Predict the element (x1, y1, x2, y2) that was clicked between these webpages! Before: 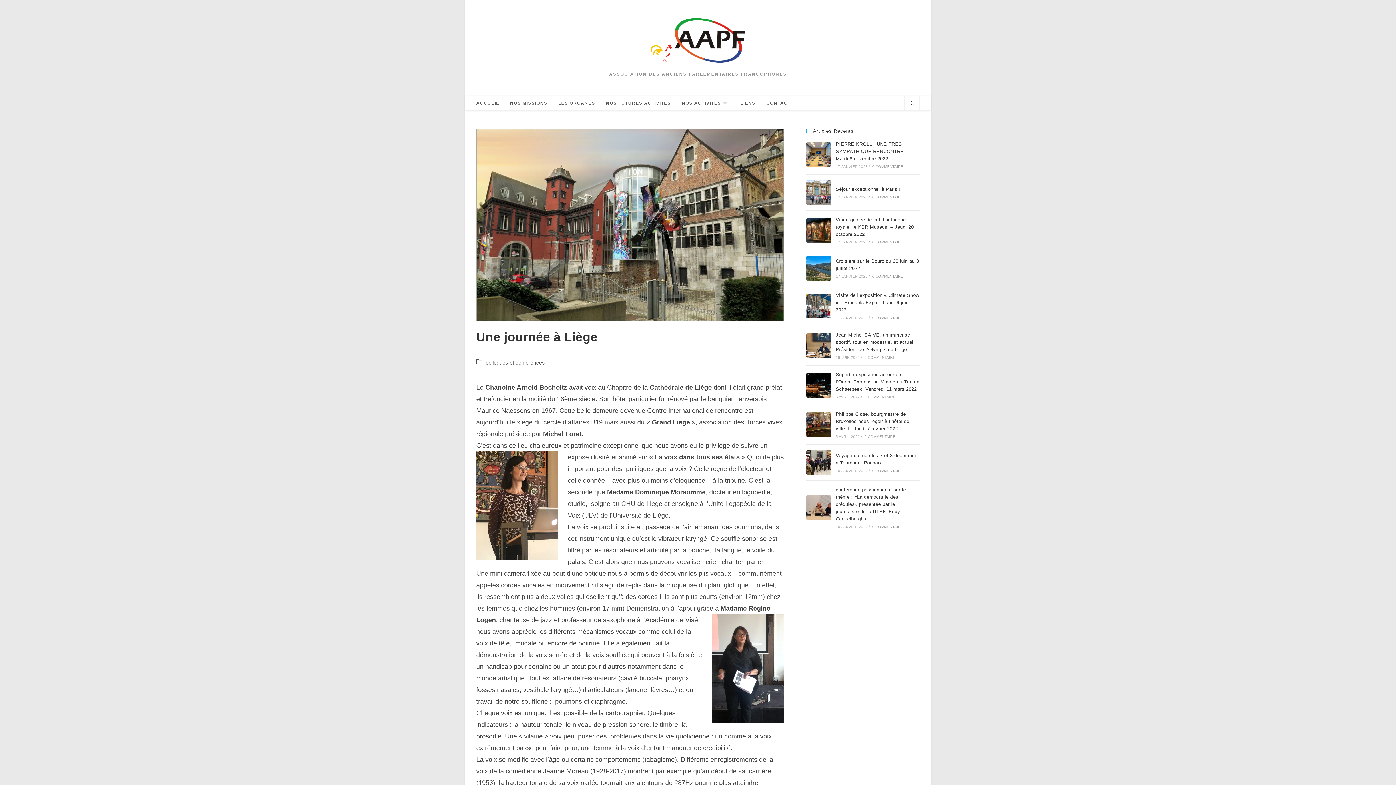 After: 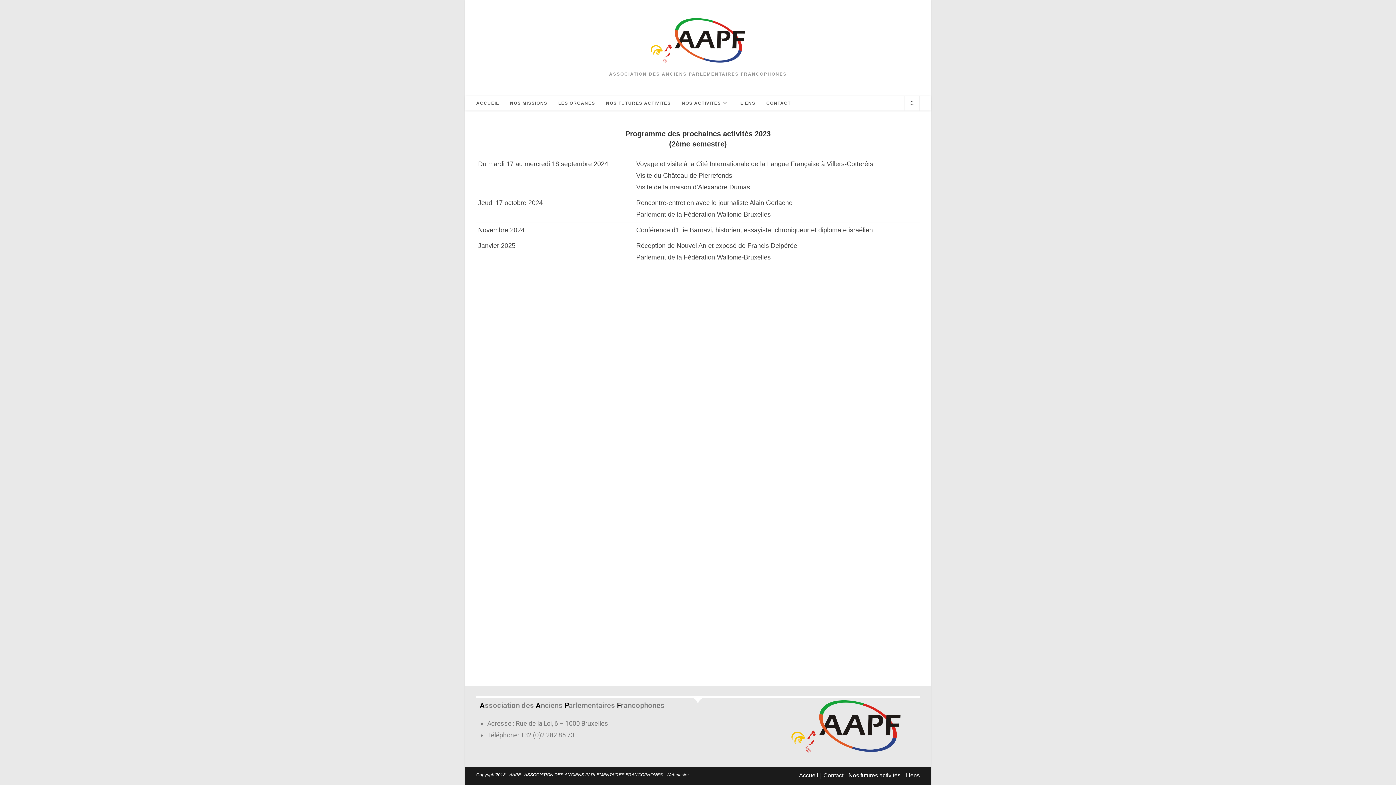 Action: bbox: (600, 96, 676, 110) label: NOS FUTURES ACTIVITÉS